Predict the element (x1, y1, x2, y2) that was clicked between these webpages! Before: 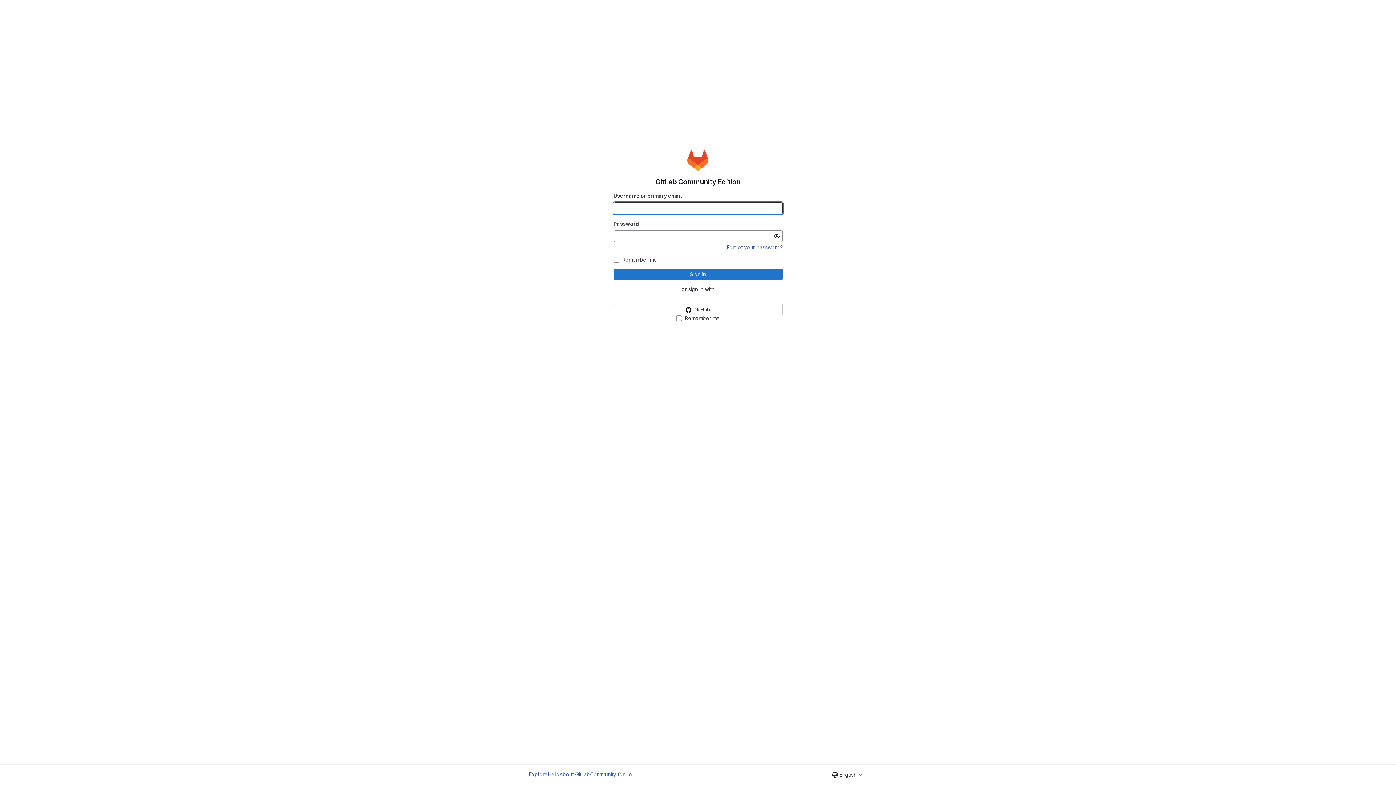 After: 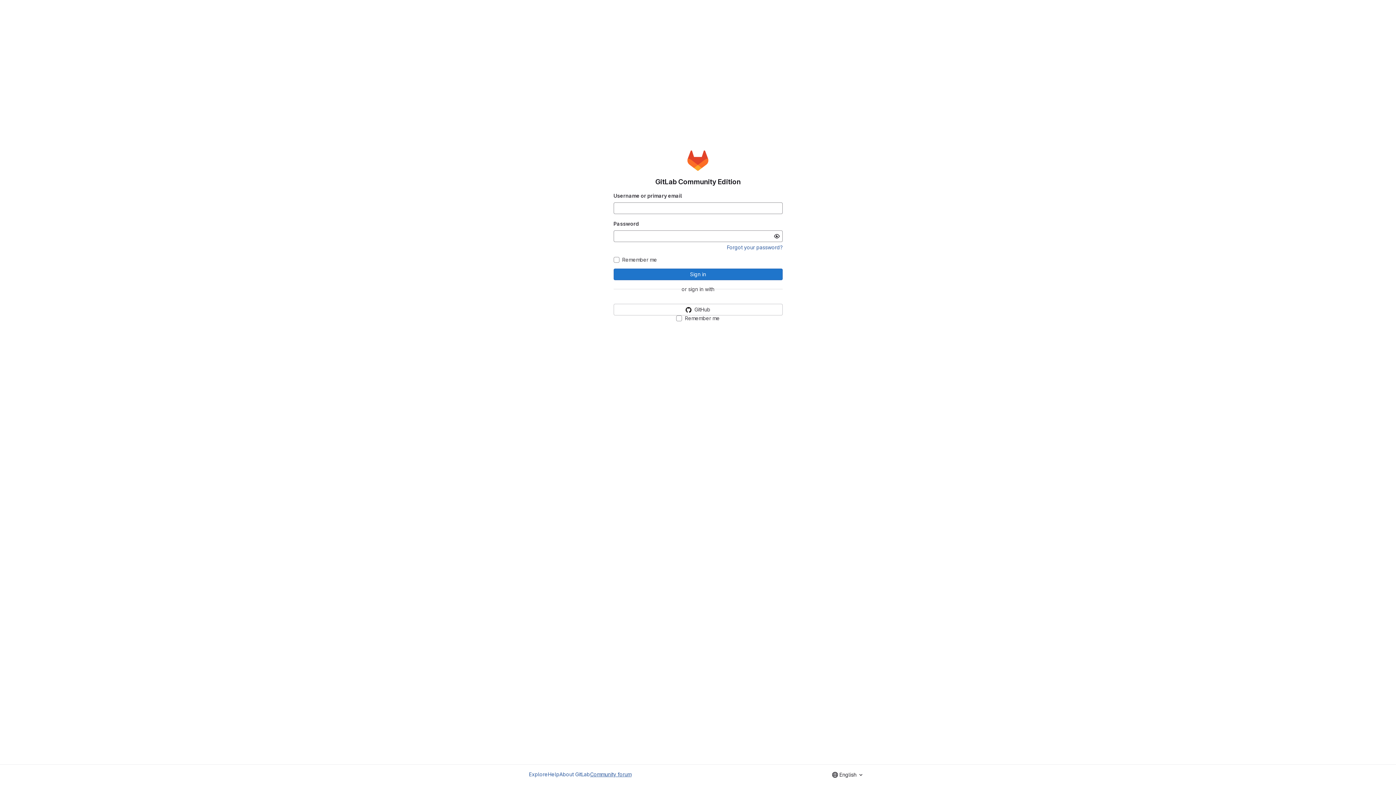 Action: label: Community forum bbox: (590, 770, 631, 778)